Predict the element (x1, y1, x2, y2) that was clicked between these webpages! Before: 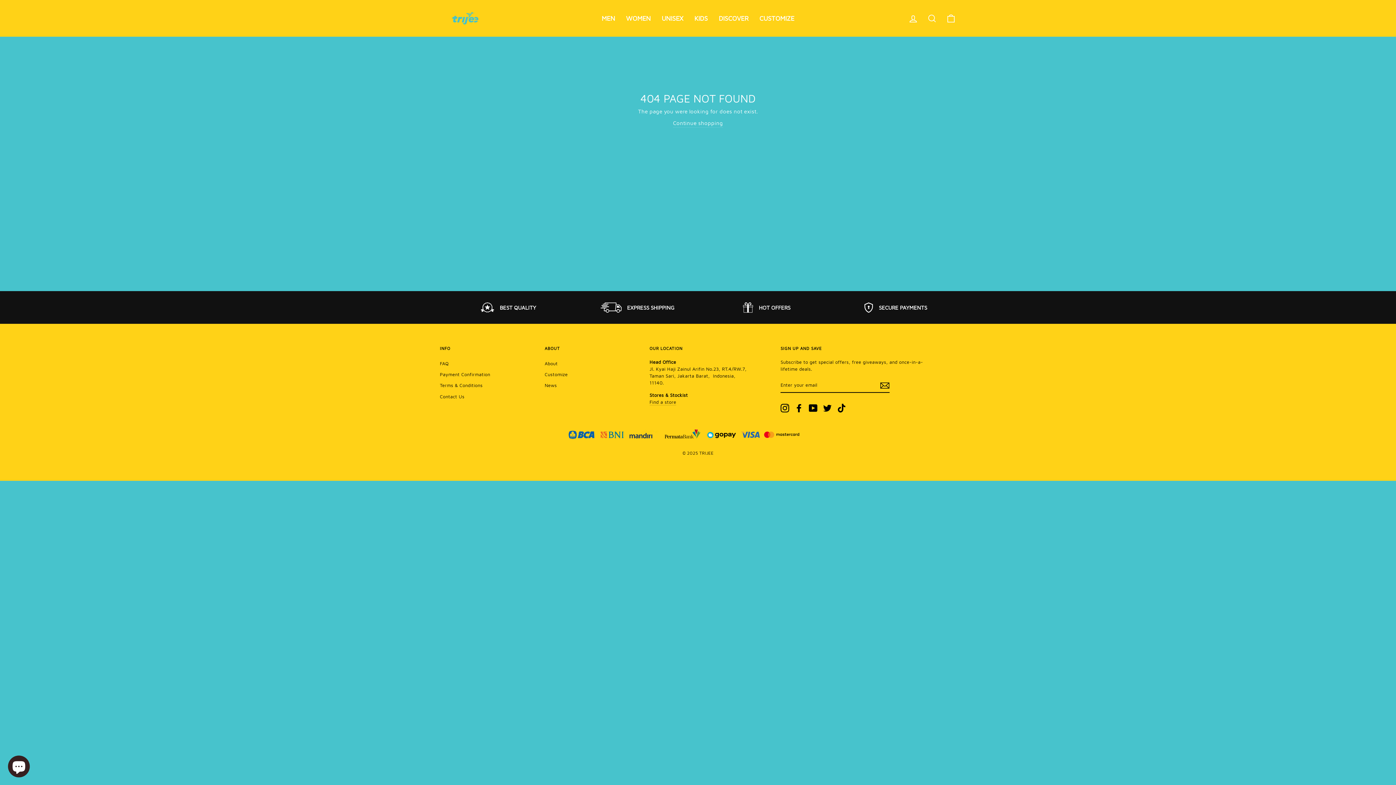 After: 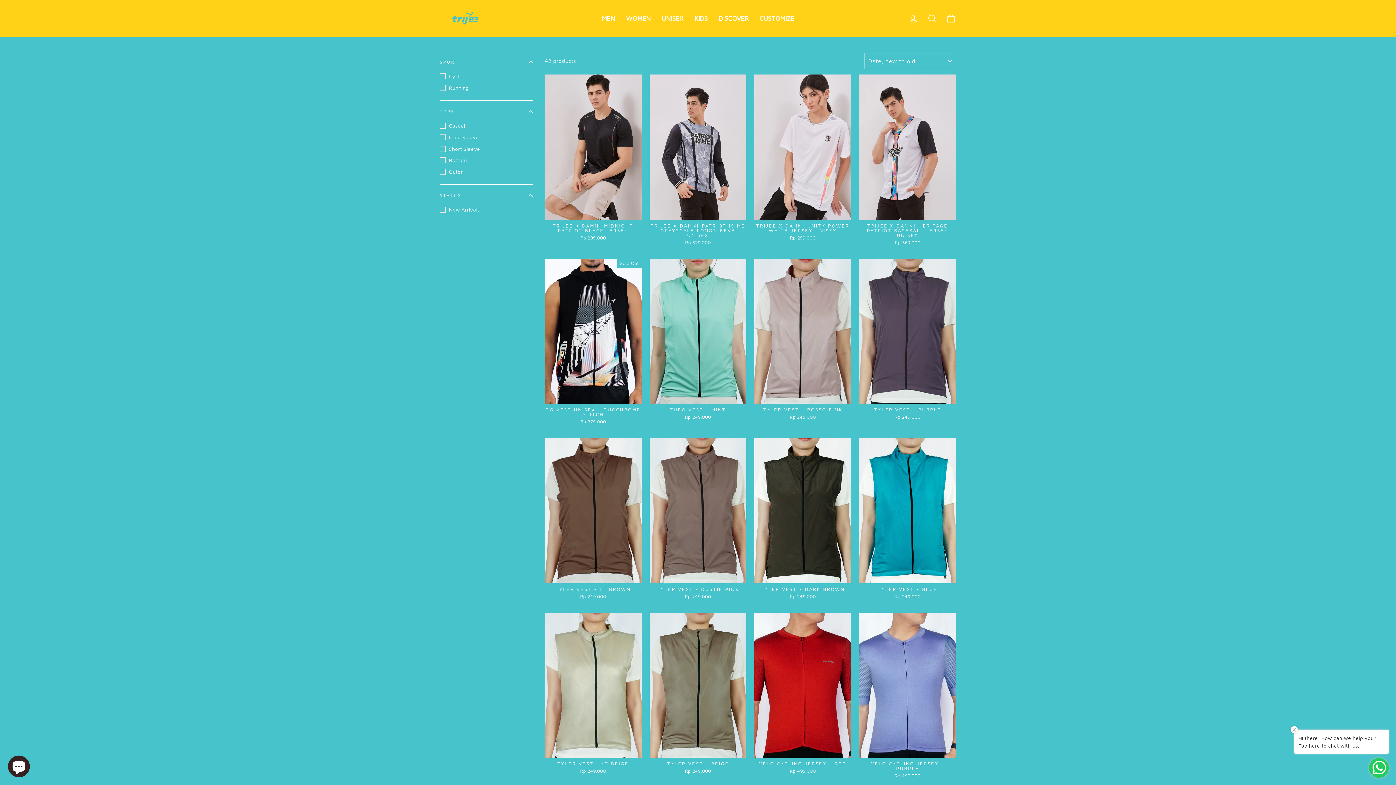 Action: bbox: (656, 10, 689, 26) label: UNISEX